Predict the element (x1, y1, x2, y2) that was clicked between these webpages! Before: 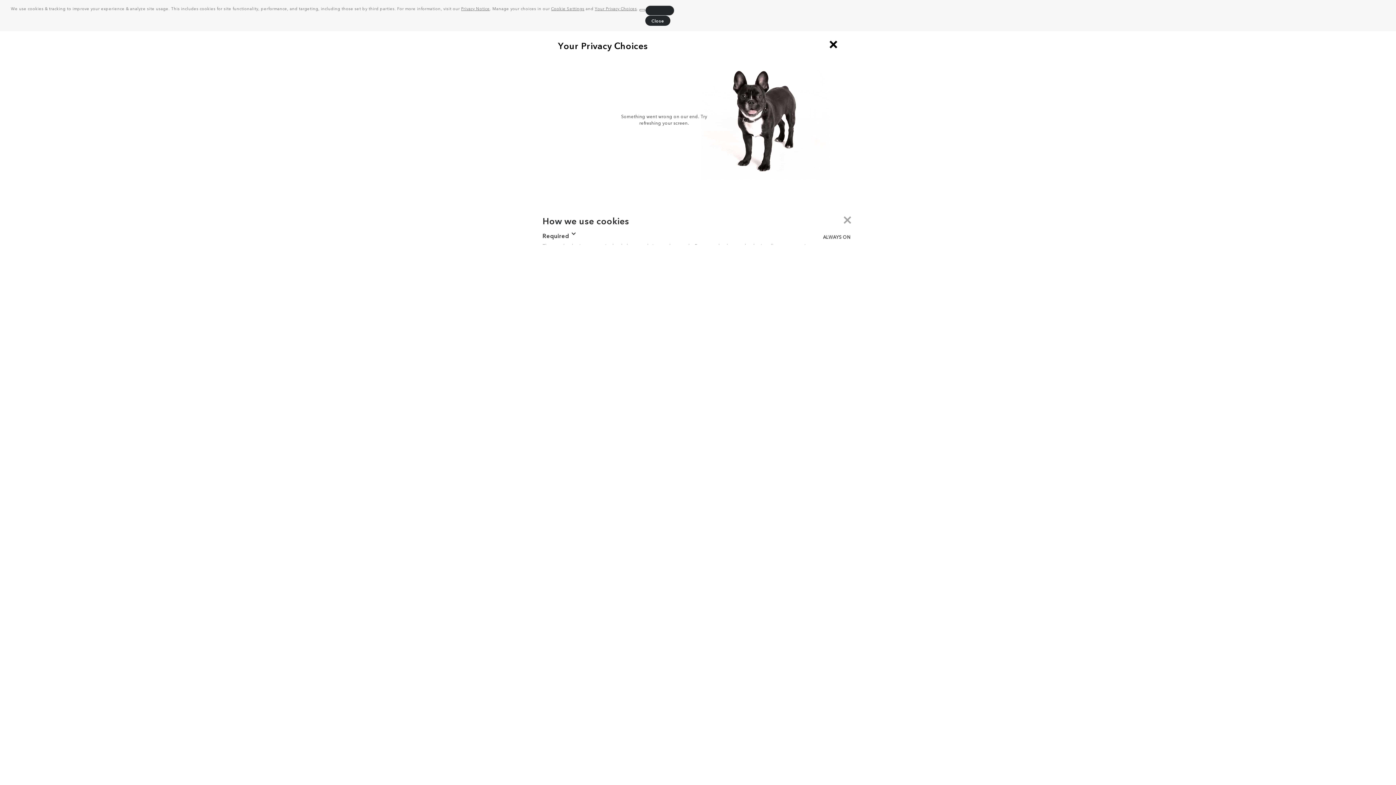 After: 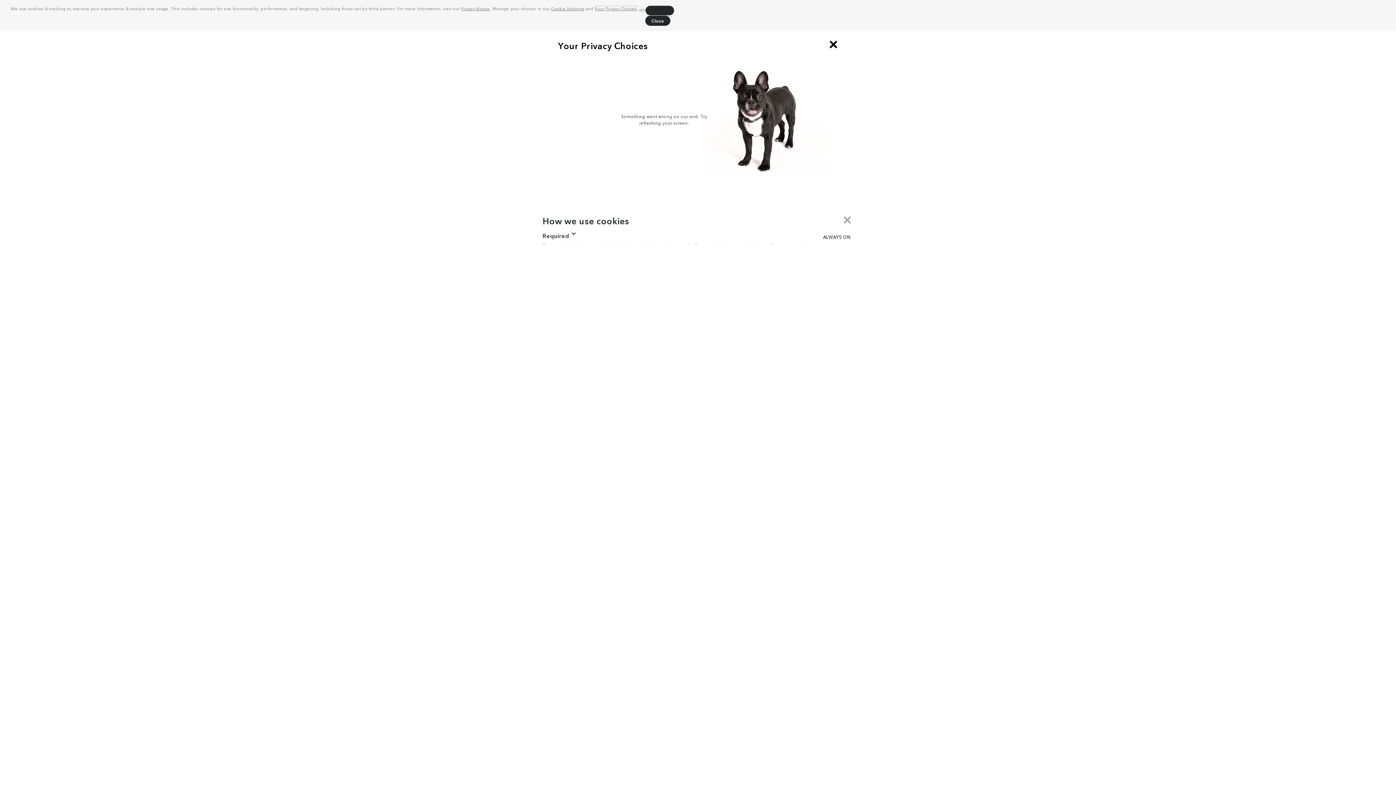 Action: label: Your Privacy Choices bbox: (594, 5, 637, 11)